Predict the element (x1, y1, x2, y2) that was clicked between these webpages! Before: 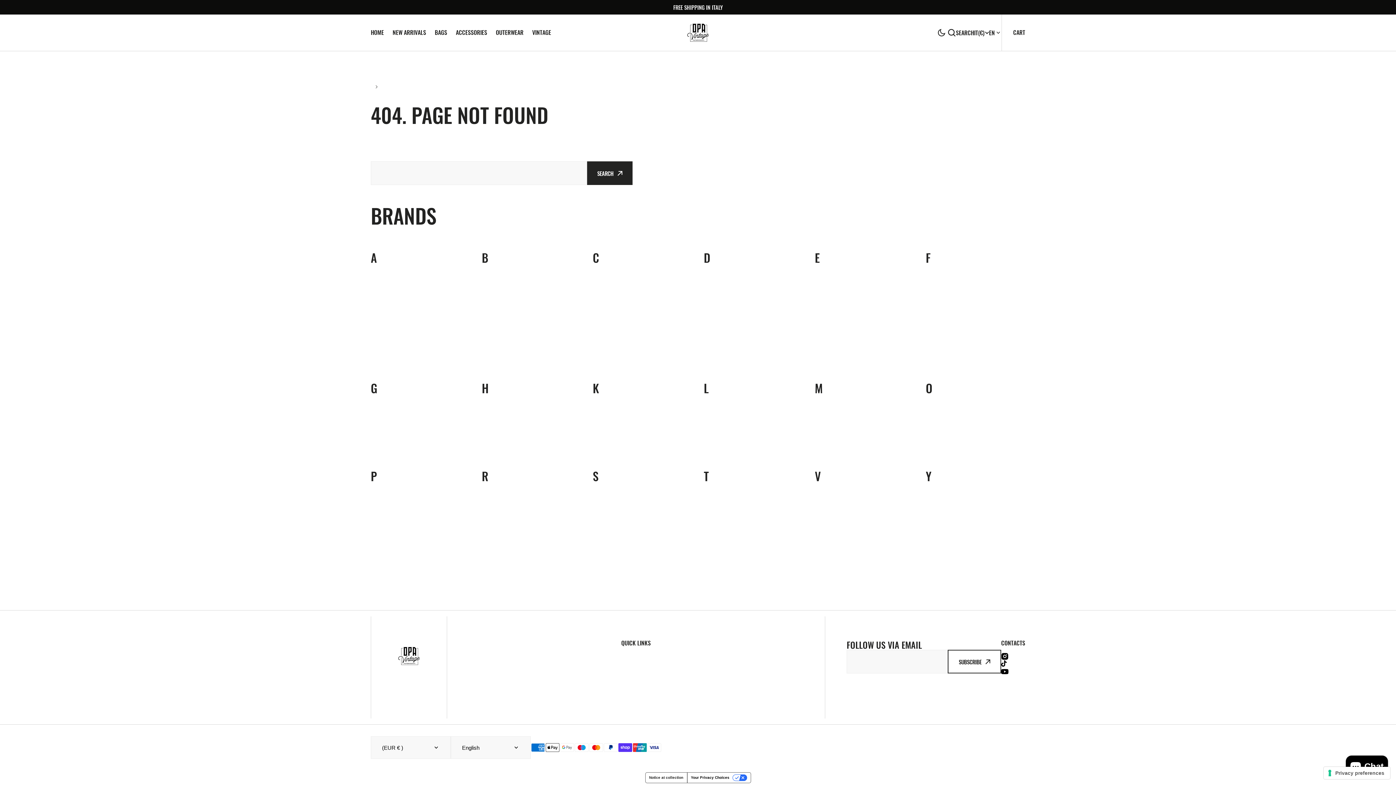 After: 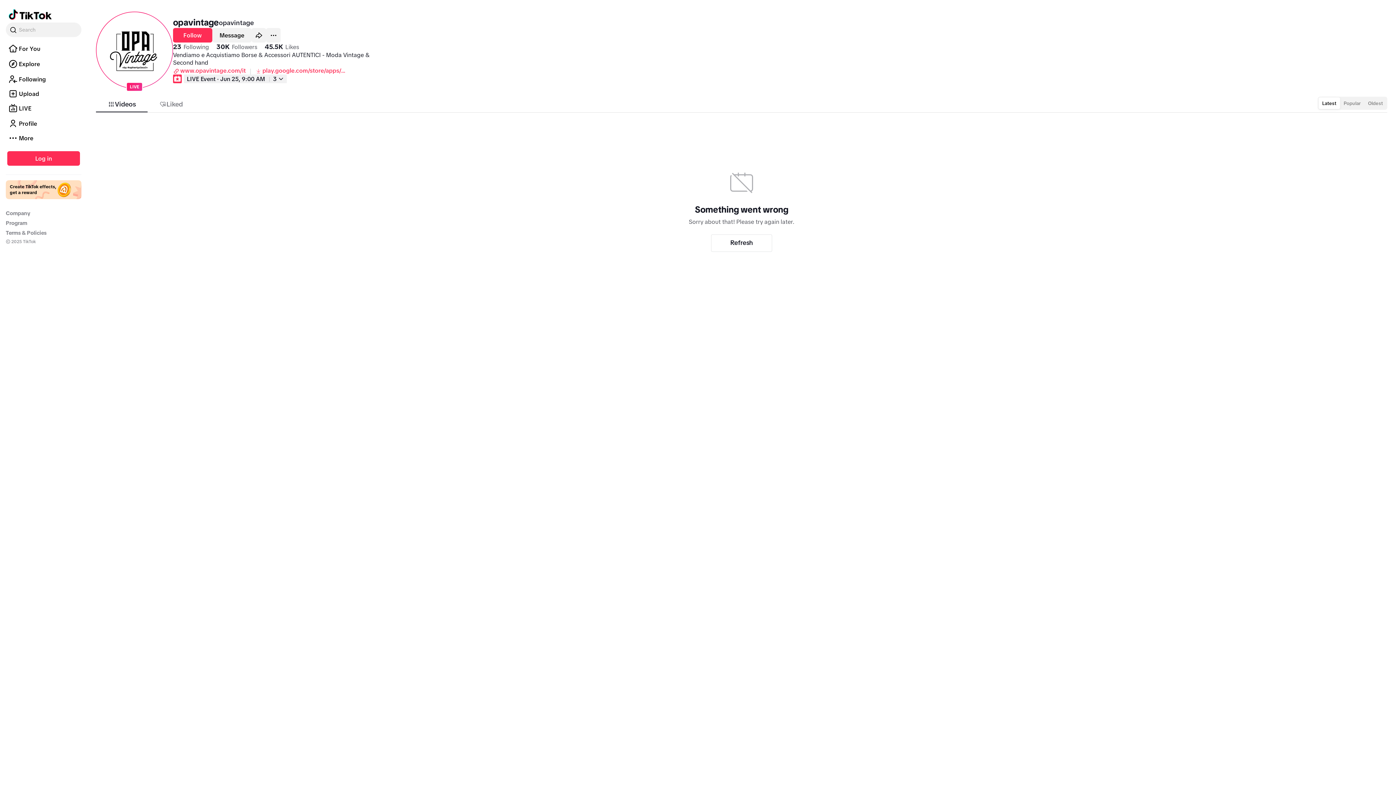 Action: bbox: (1001, 660, 1025, 668) label: tiktok